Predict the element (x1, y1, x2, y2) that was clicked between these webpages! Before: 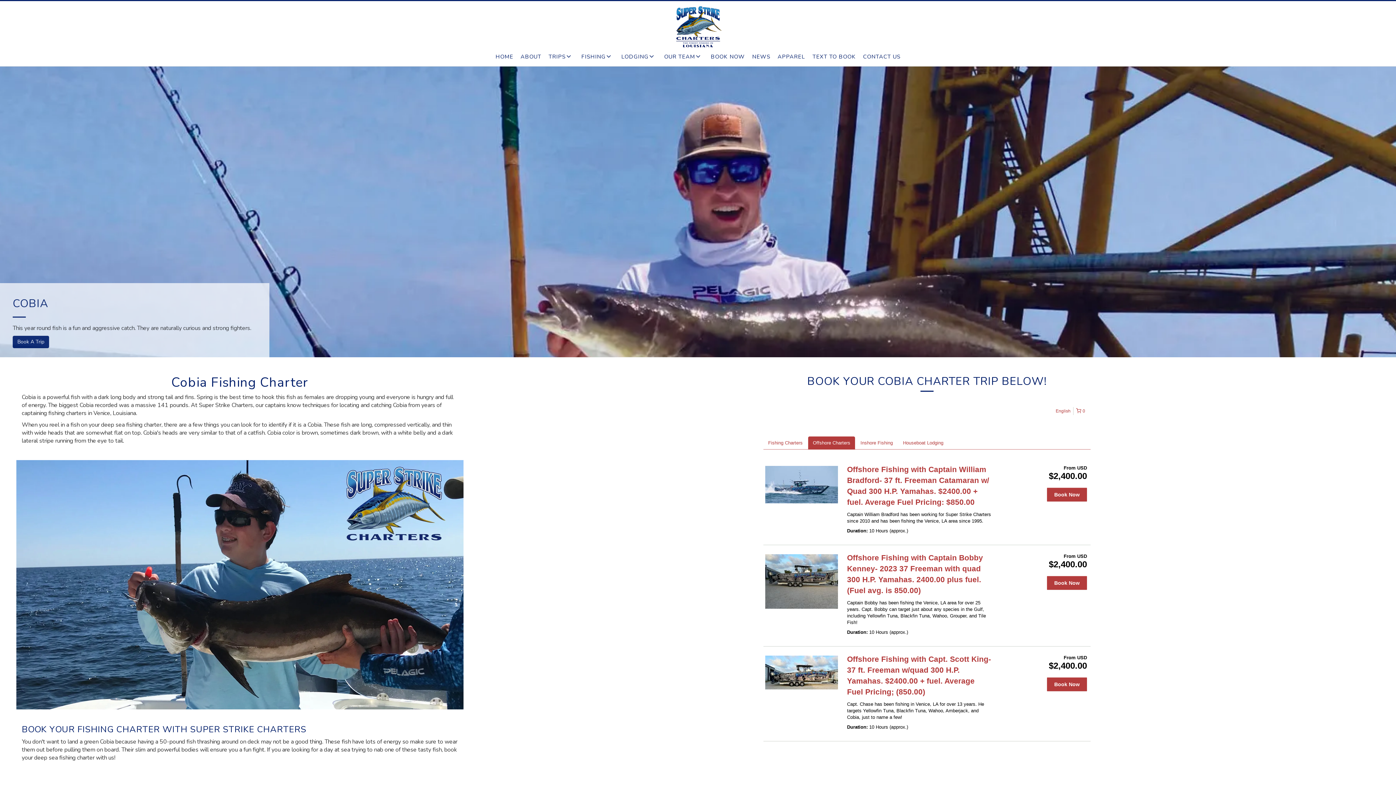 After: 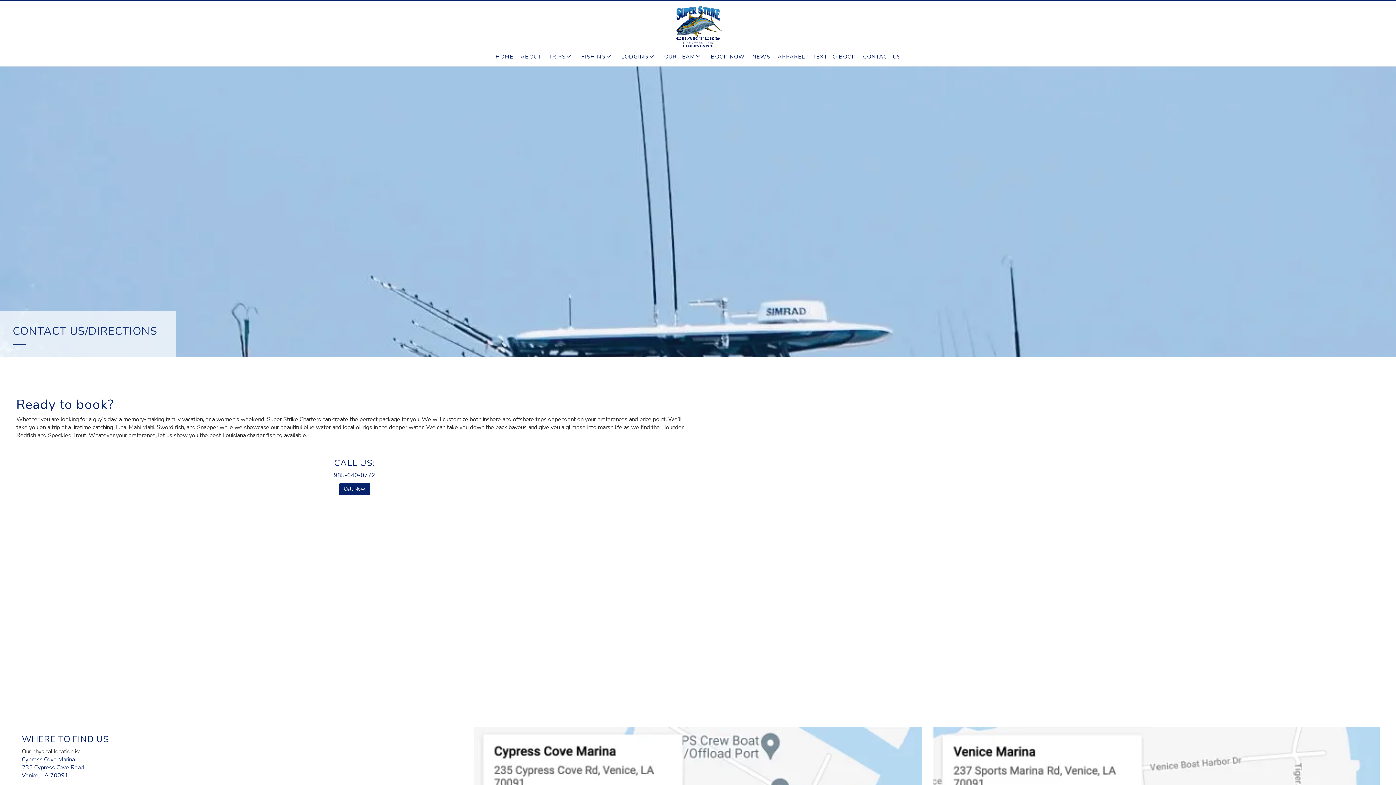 Action: label: CONTACT US bbox: (862, 51, 901, 62)